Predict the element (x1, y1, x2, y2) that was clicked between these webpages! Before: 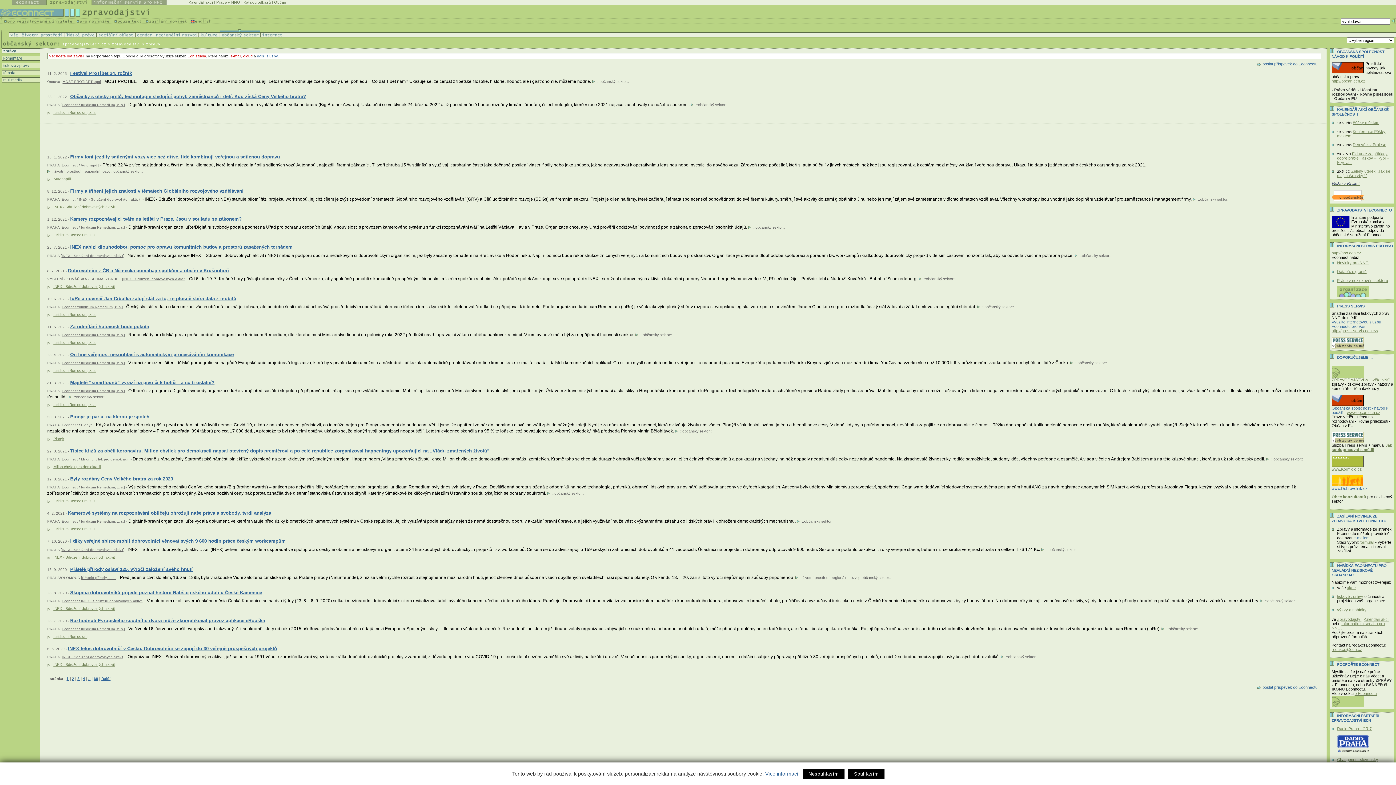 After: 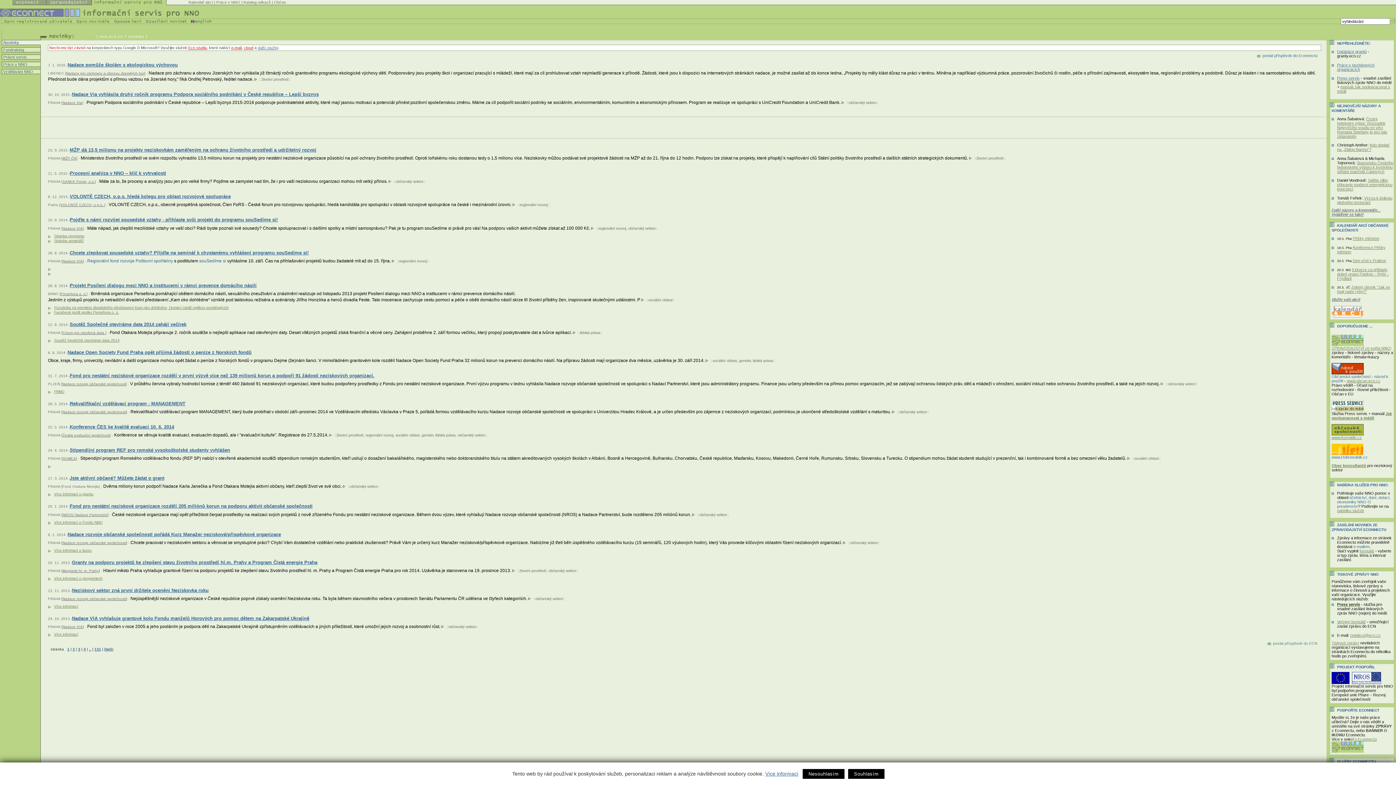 Action: bbox: (92, 0, 166, 6)